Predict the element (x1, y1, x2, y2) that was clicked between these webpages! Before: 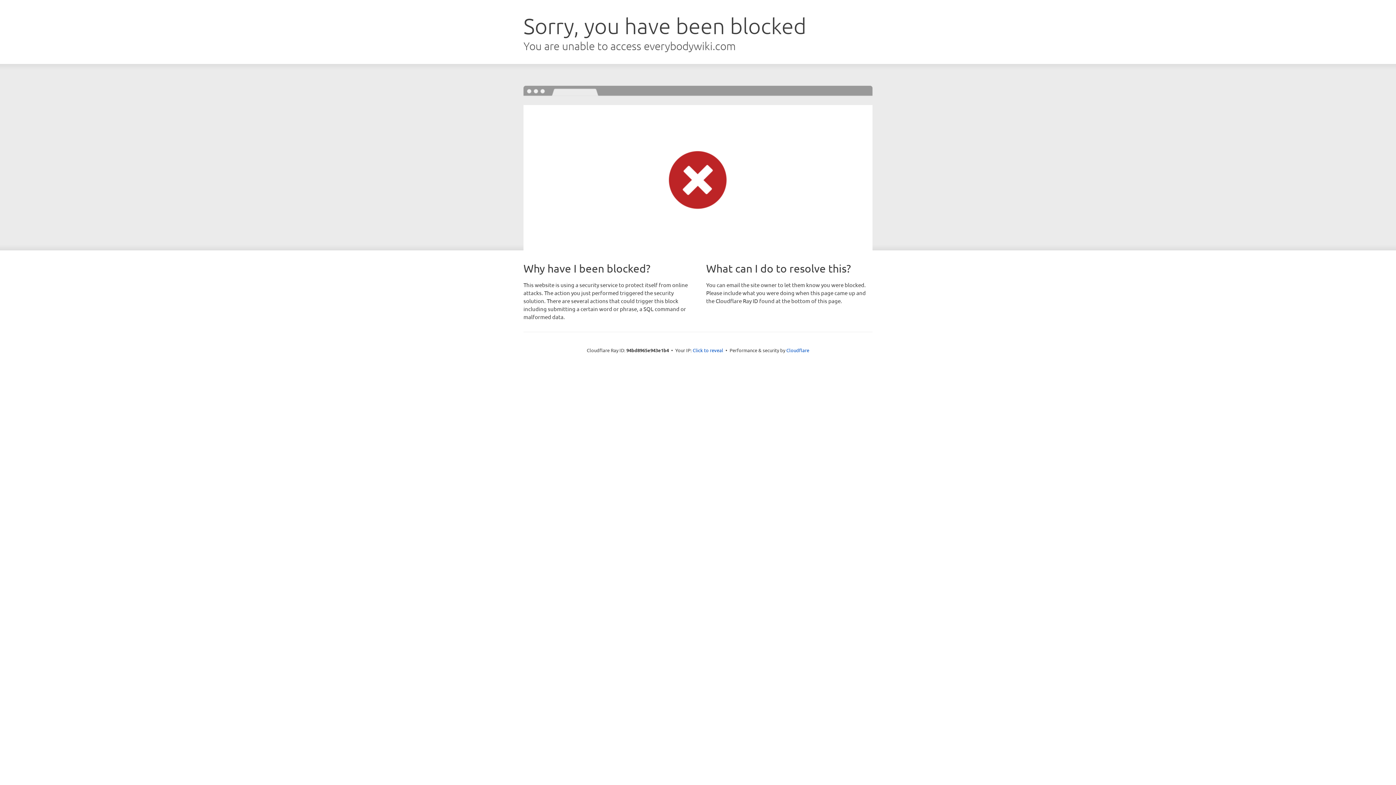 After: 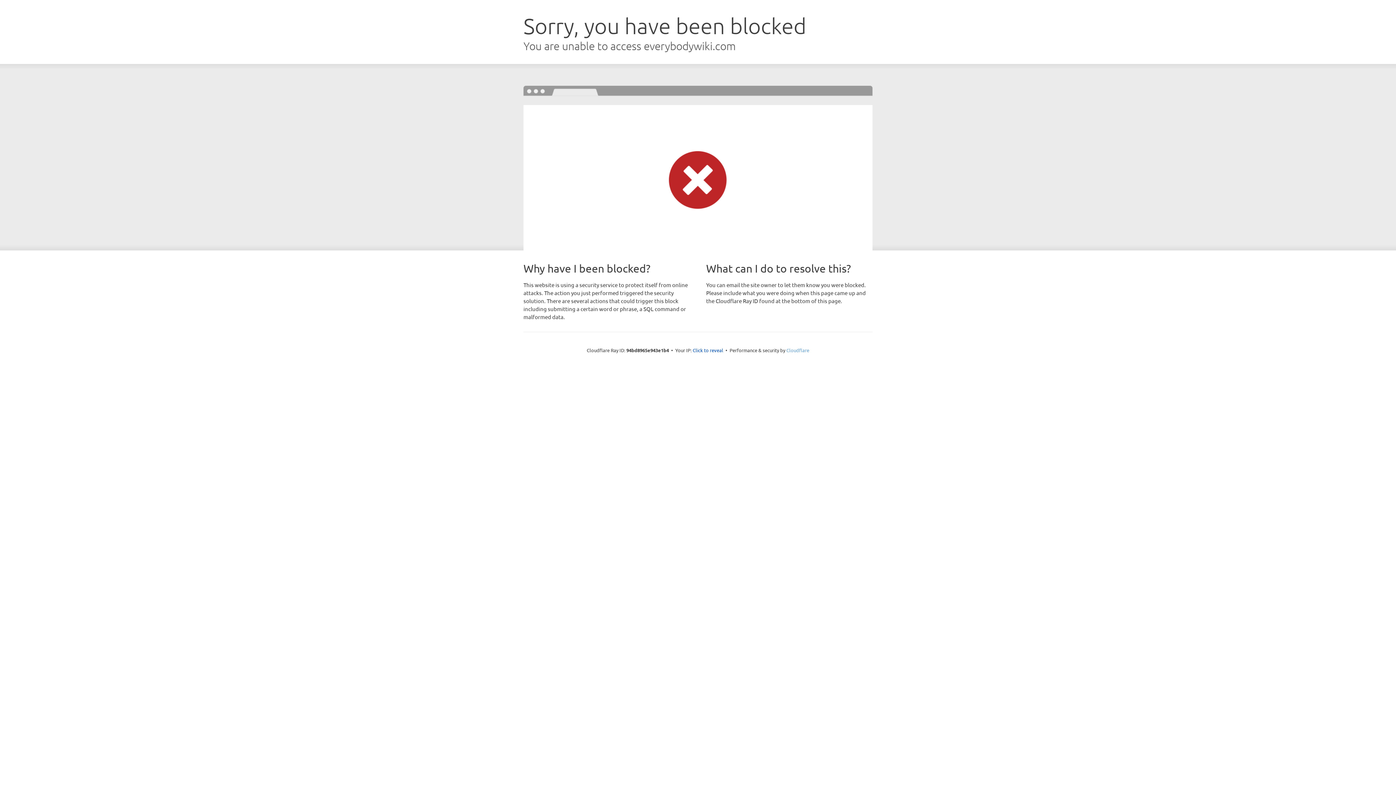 Action: bbox: (786, 347, 809, 353) label: Cloudflare